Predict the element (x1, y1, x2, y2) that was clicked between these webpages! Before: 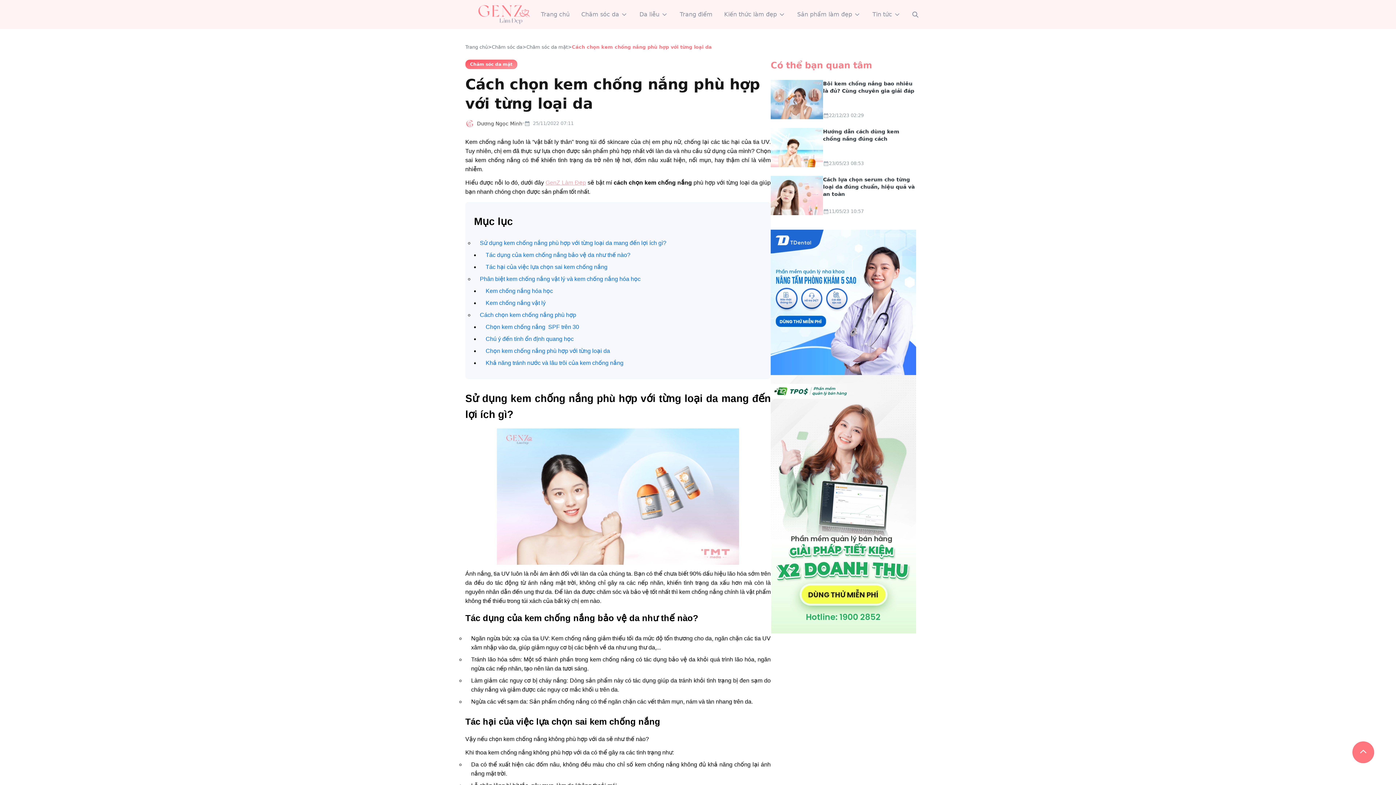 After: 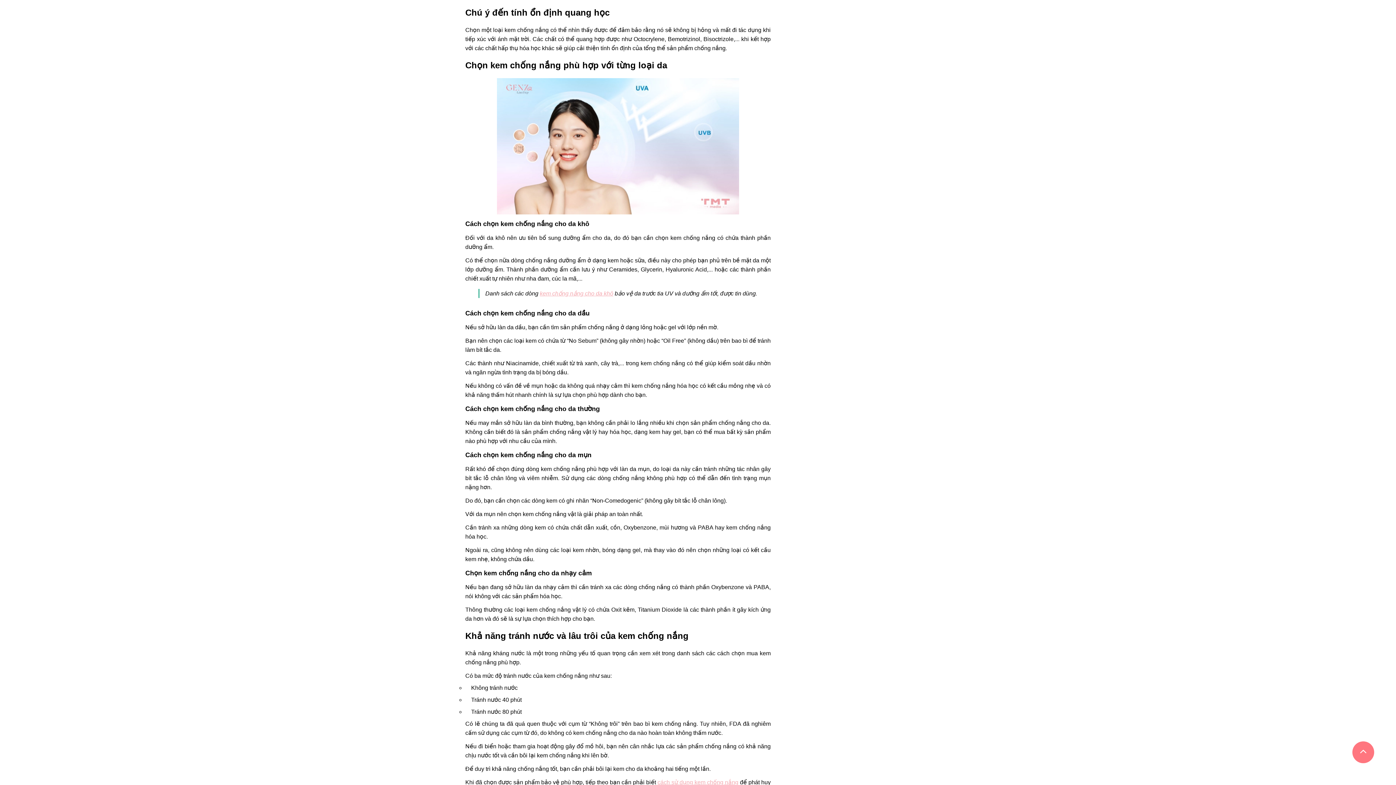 Action: bbox: (485, 336, 573, 342) label: Chú ý đến tính ổn định quang học